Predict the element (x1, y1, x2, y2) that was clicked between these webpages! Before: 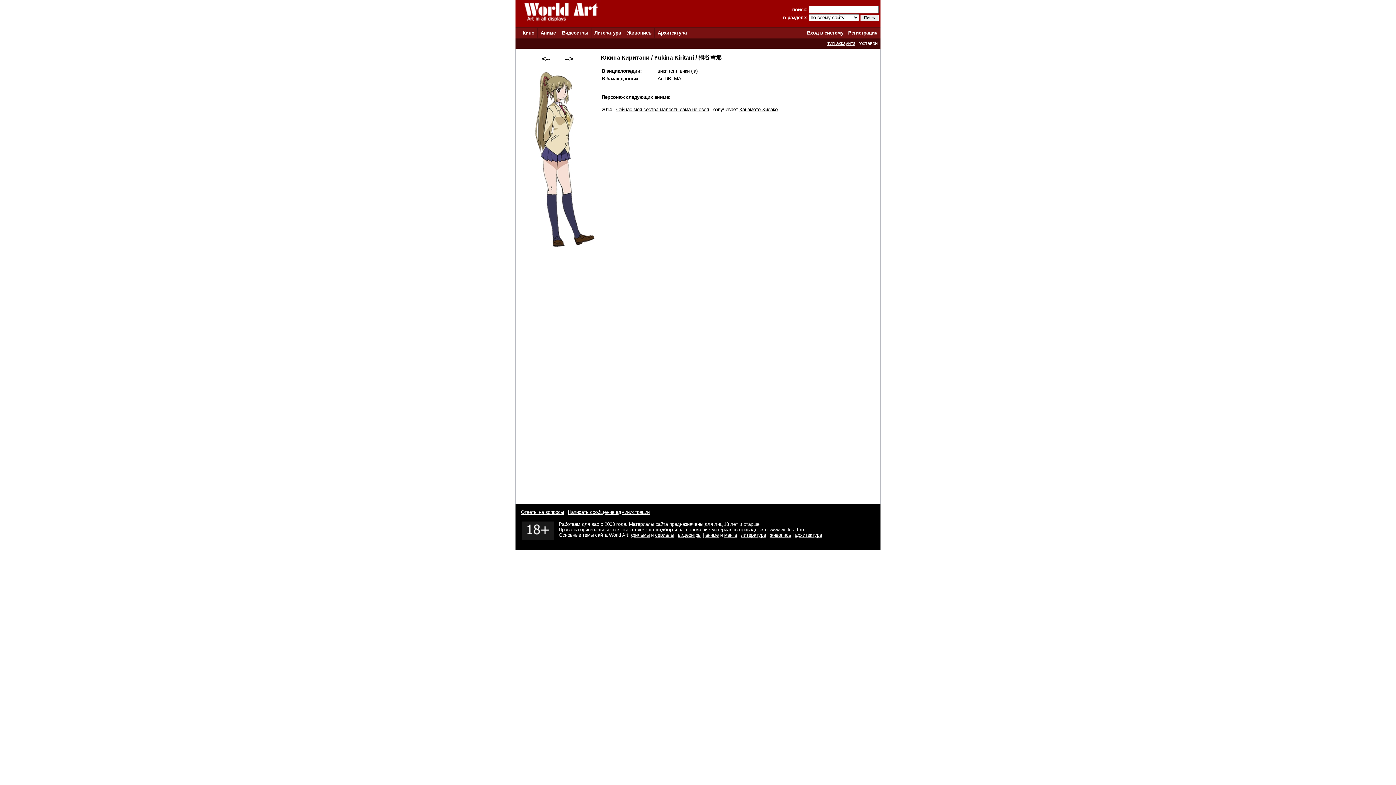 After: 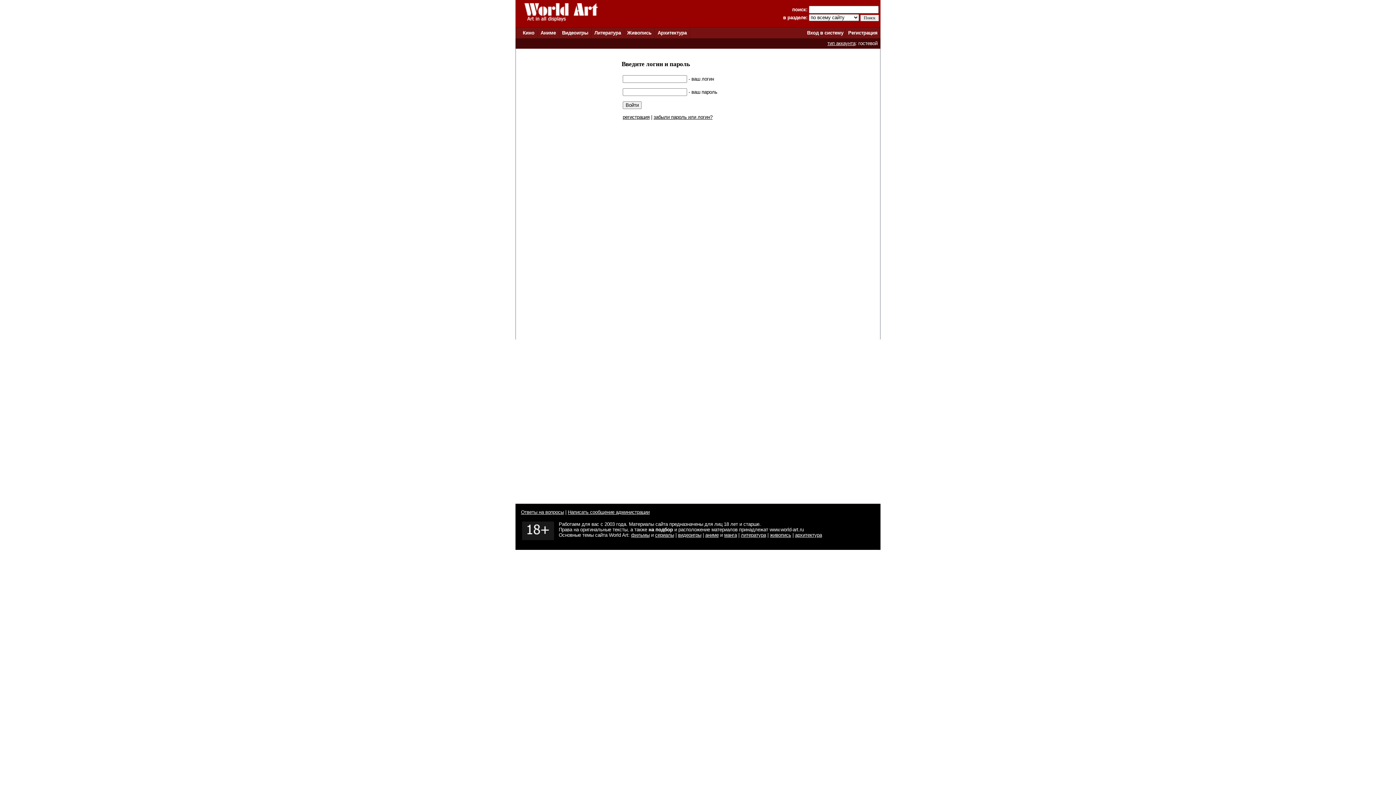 Action: bbox: (521, 509, 564, 515) label: Ответы на вопросы